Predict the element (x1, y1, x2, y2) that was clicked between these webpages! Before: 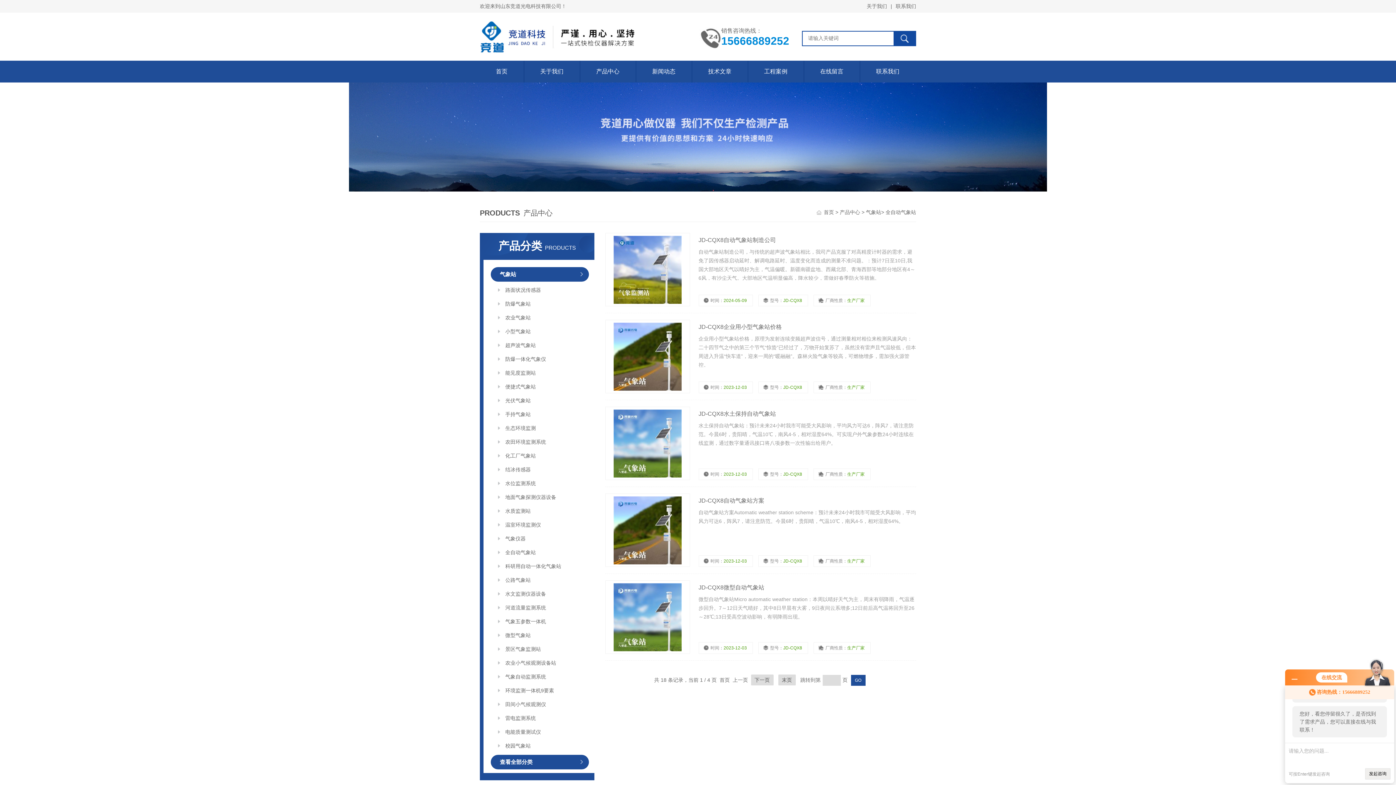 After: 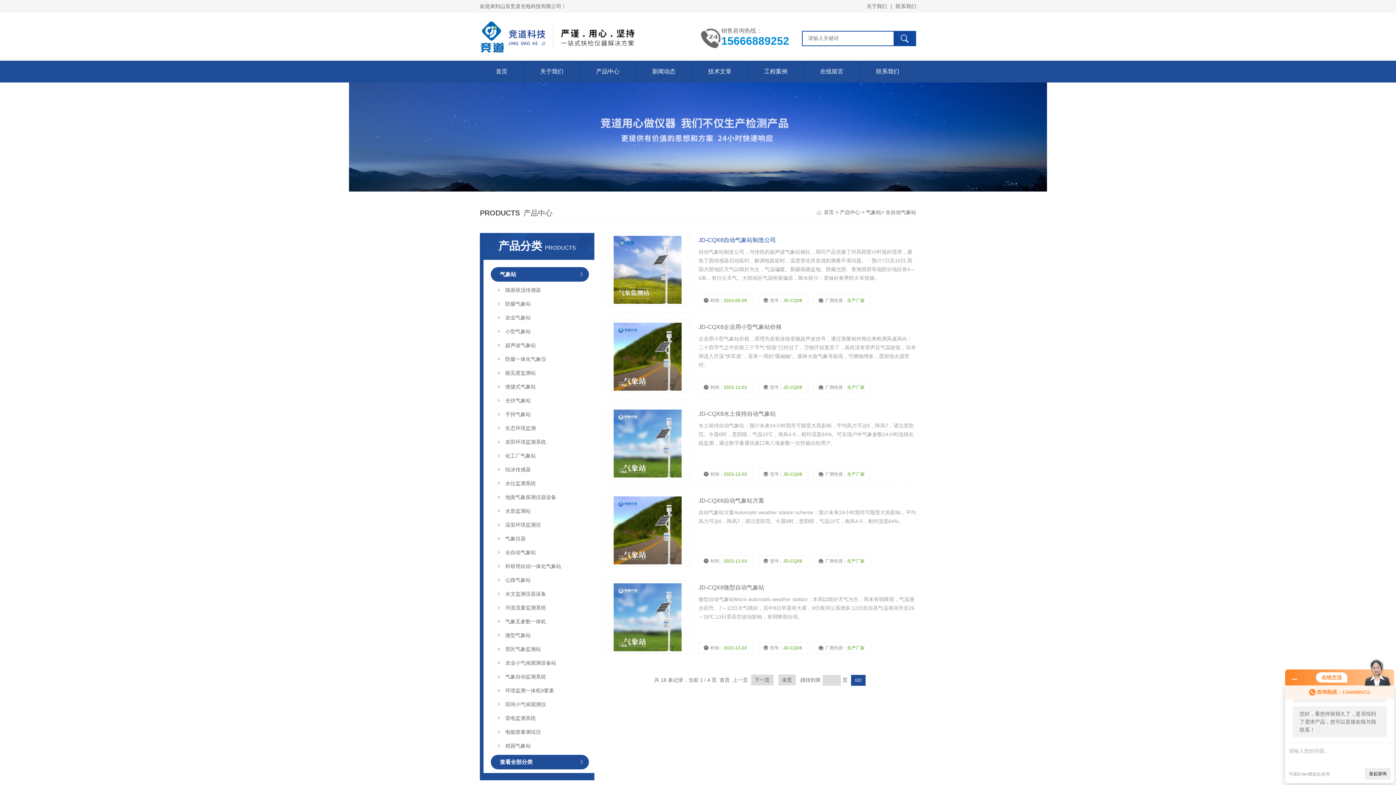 Action: bbox: (698, 233, 916, 247) label: JD-CQX8自动气象站制造公司